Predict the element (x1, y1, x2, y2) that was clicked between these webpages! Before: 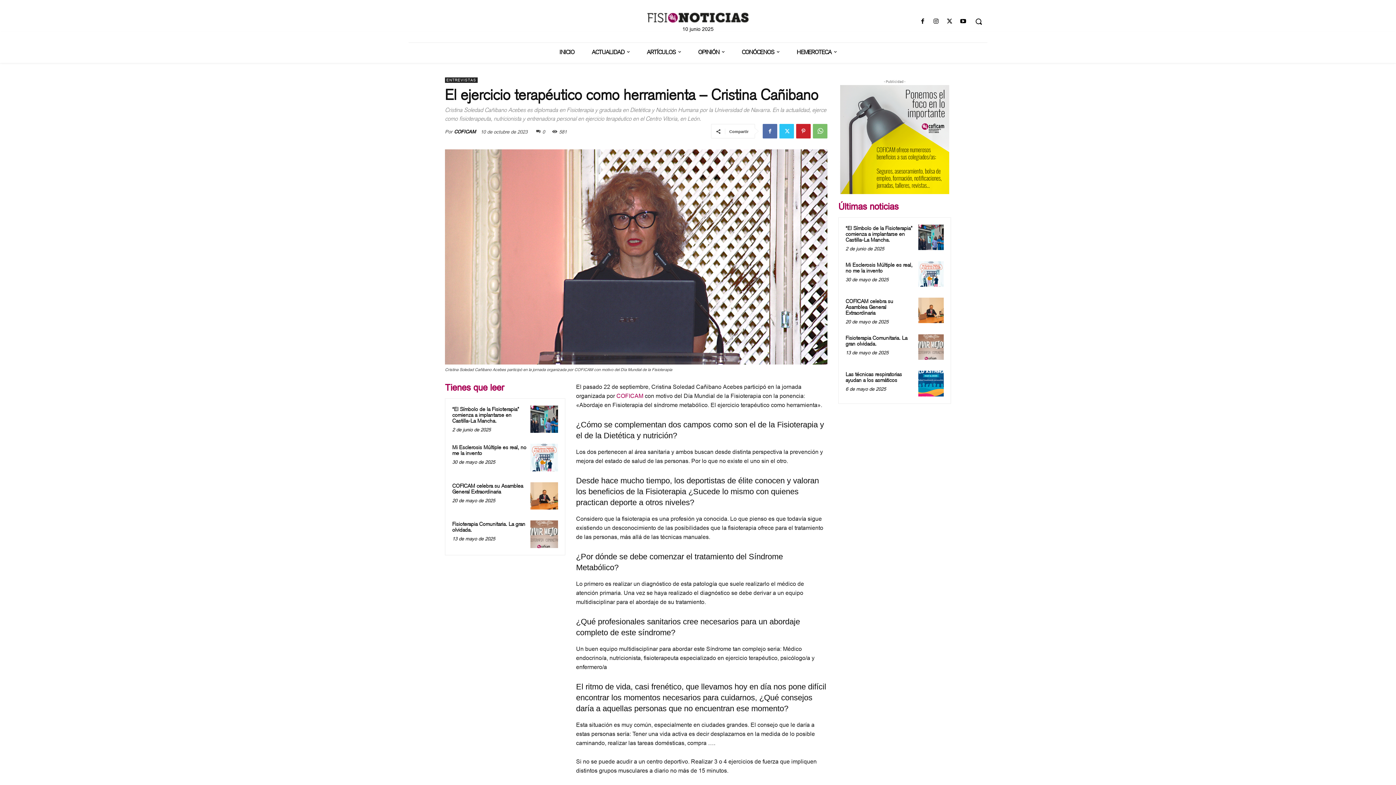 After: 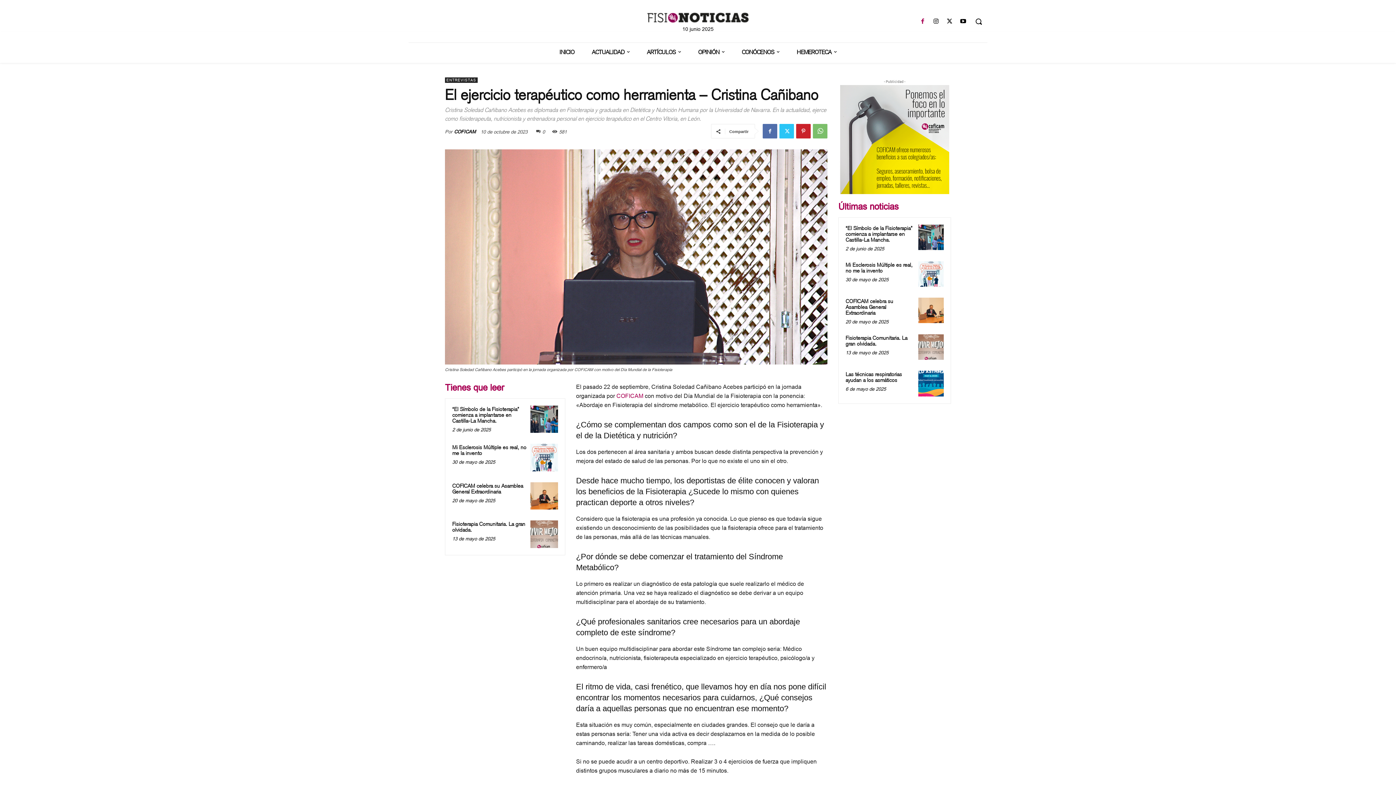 Action: bbox: (917, 16, 927, 26)